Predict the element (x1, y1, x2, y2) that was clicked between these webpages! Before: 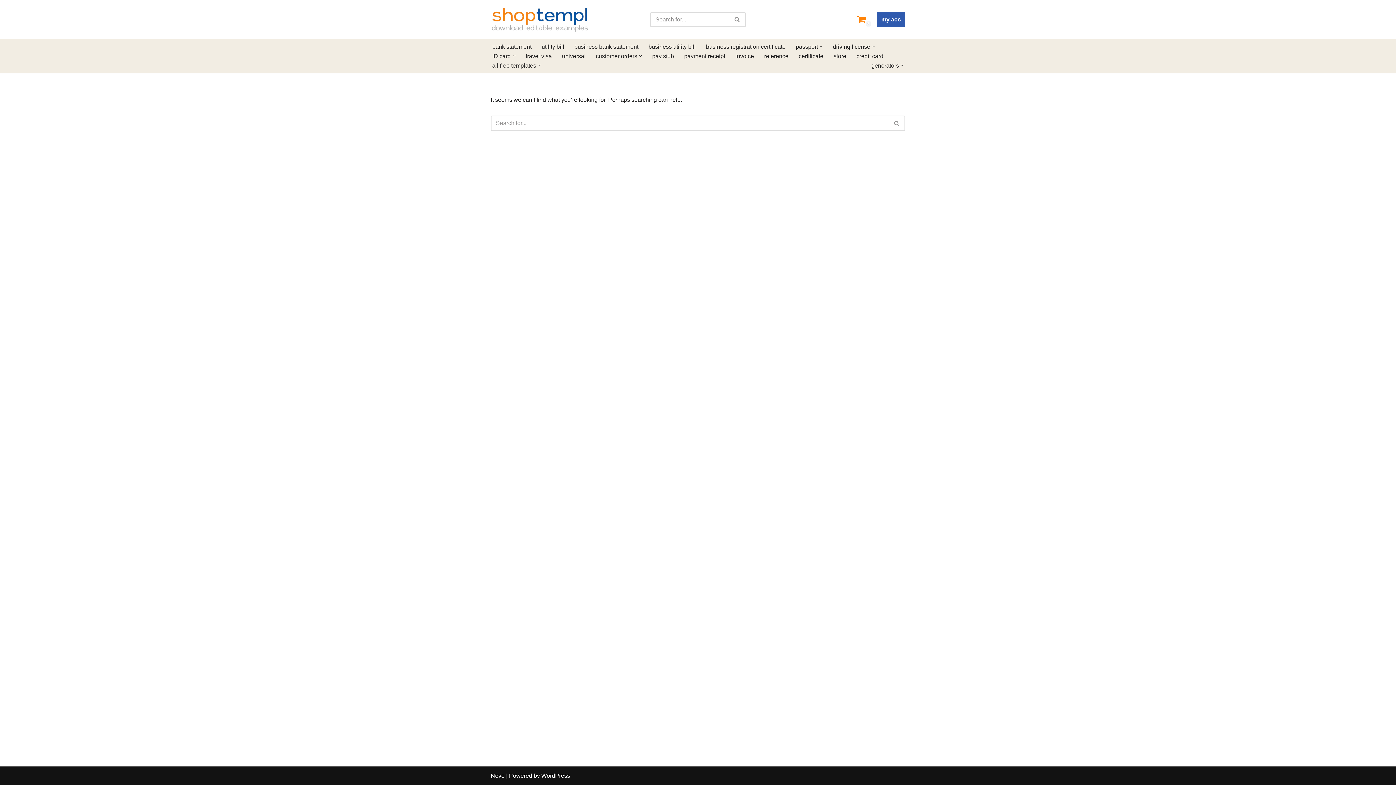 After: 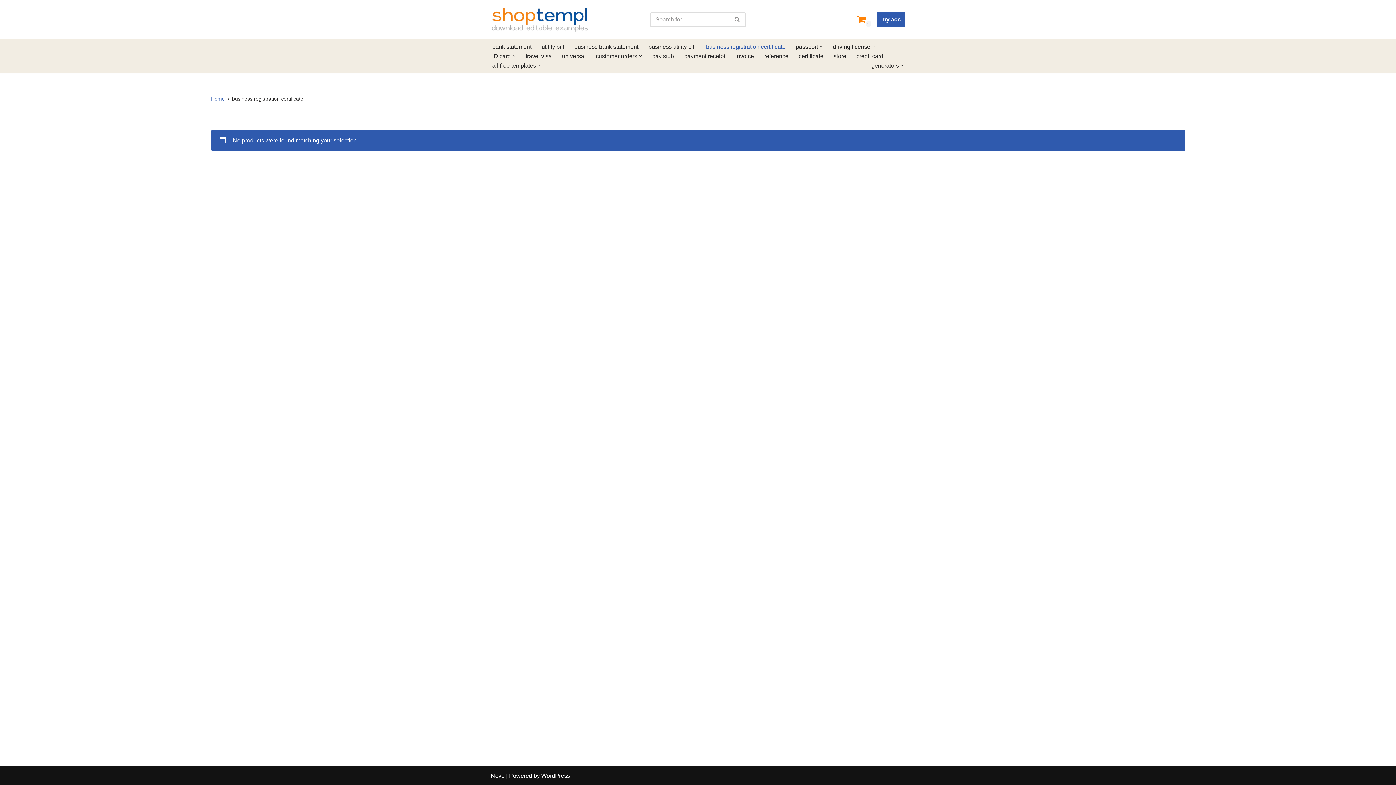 Action: label: business registration certificate bbox: (706, 41, 785, 51)